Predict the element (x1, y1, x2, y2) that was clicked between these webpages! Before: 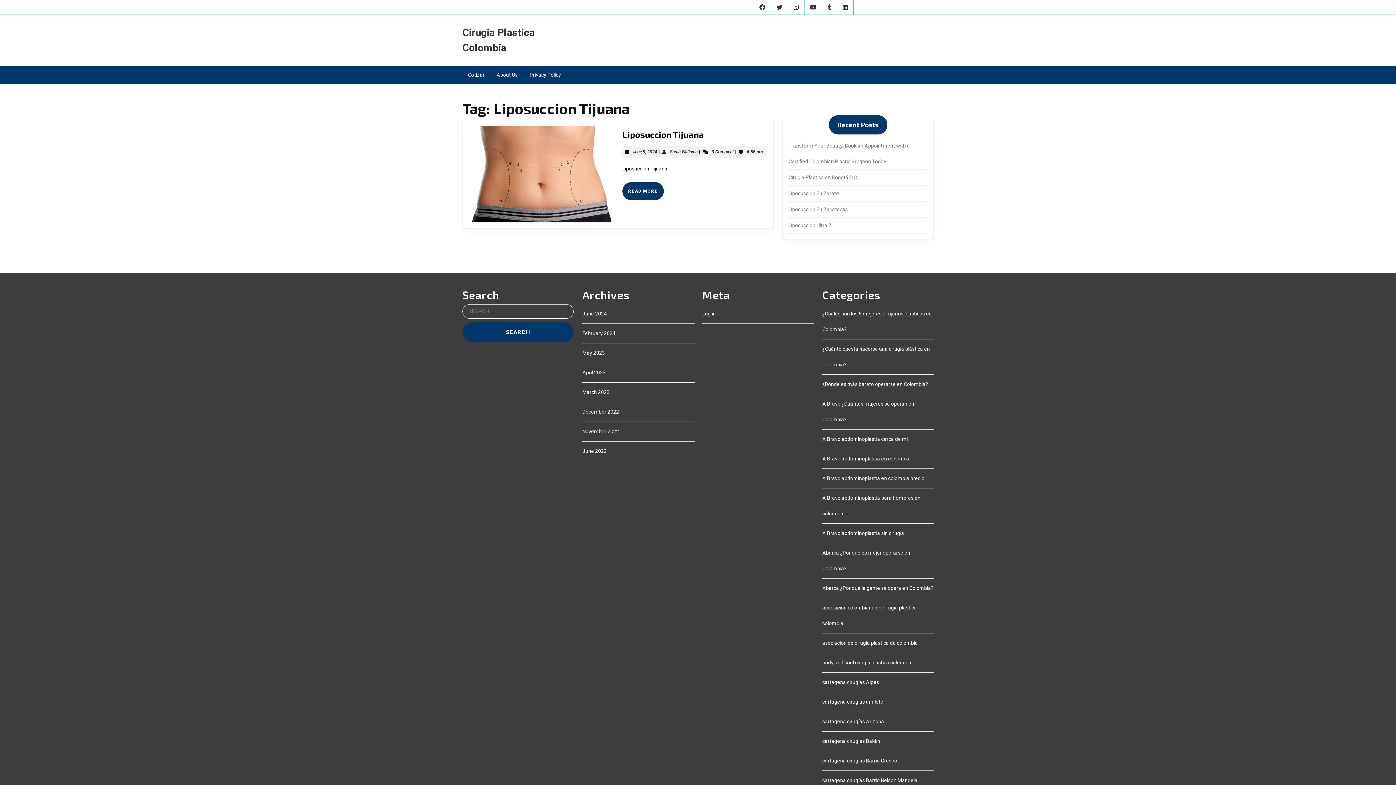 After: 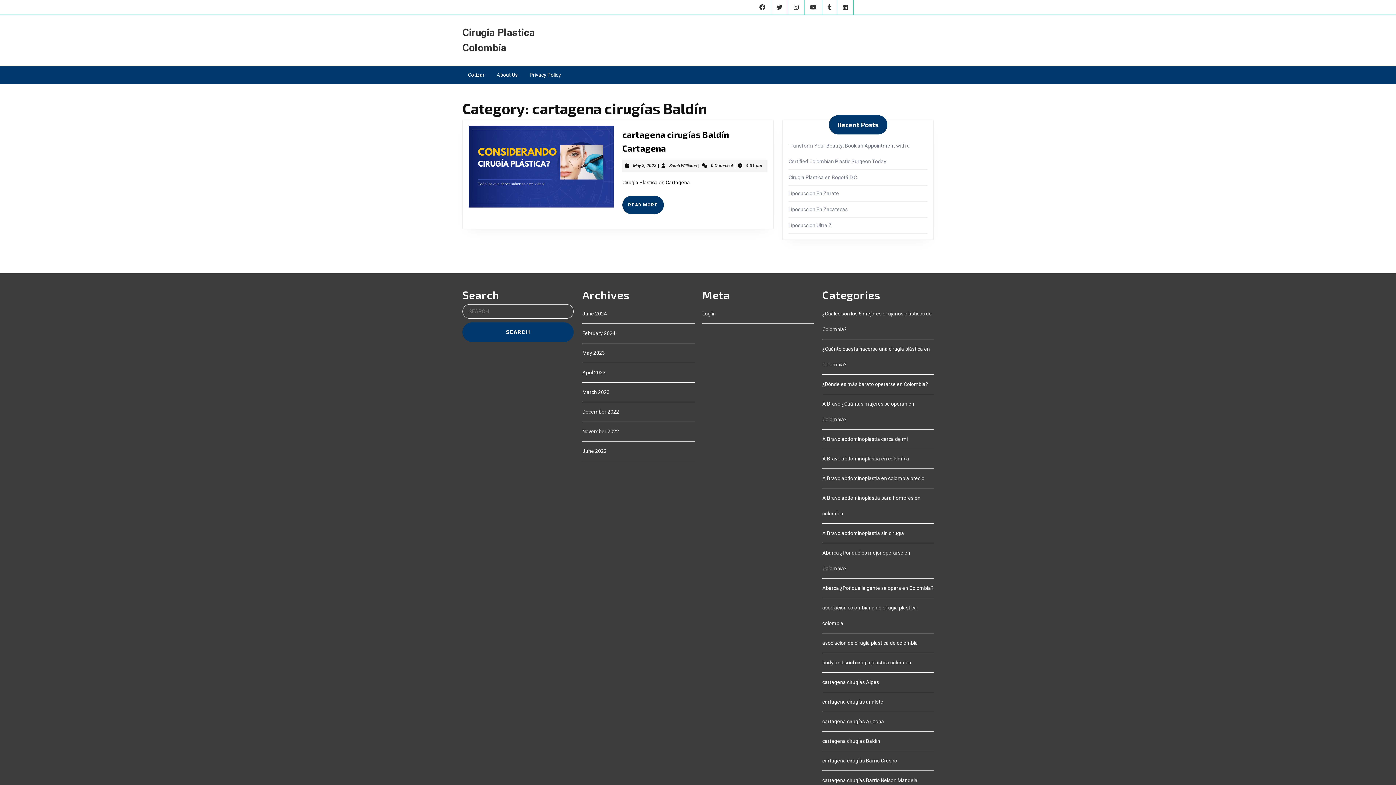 Action: bbox: (822, 738, 880, 744) label: cartagena cirugías Baldín